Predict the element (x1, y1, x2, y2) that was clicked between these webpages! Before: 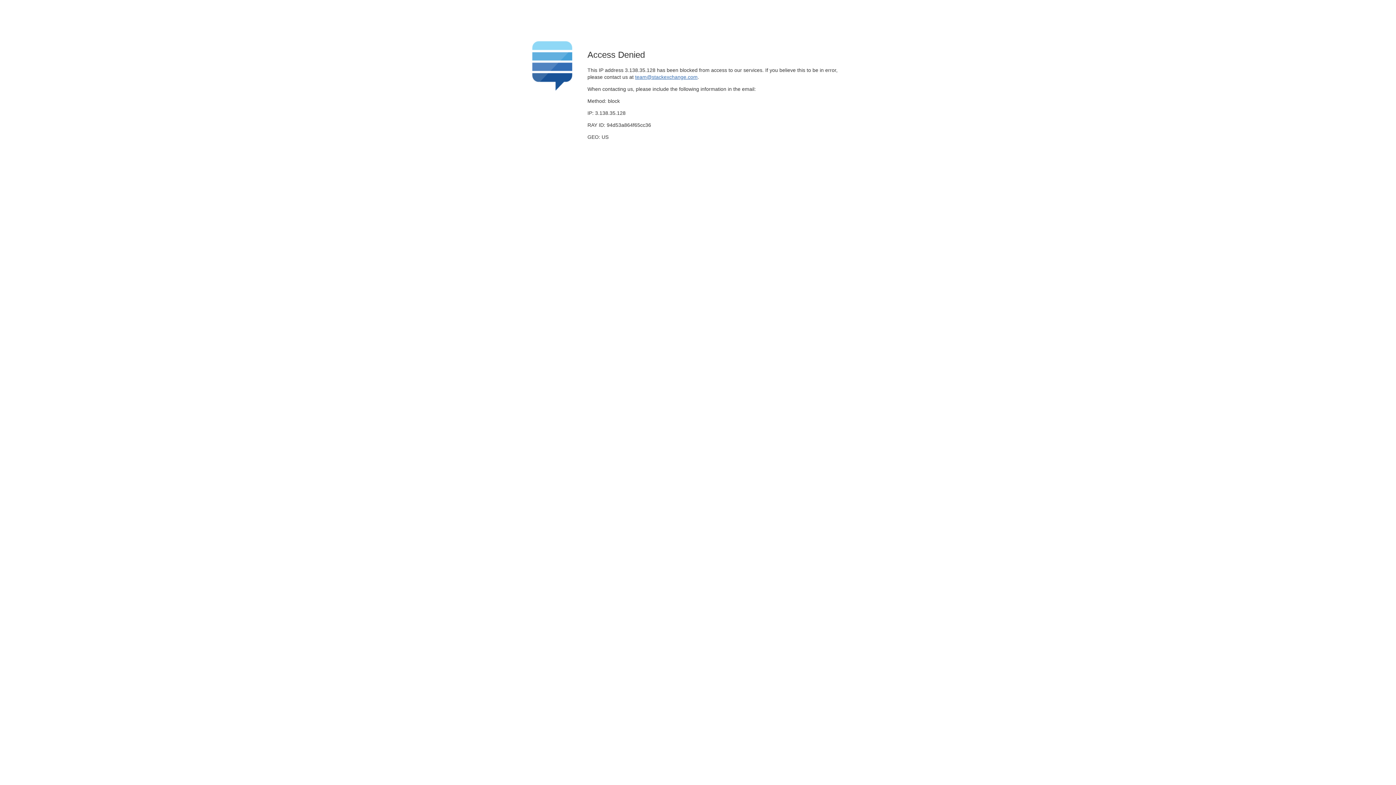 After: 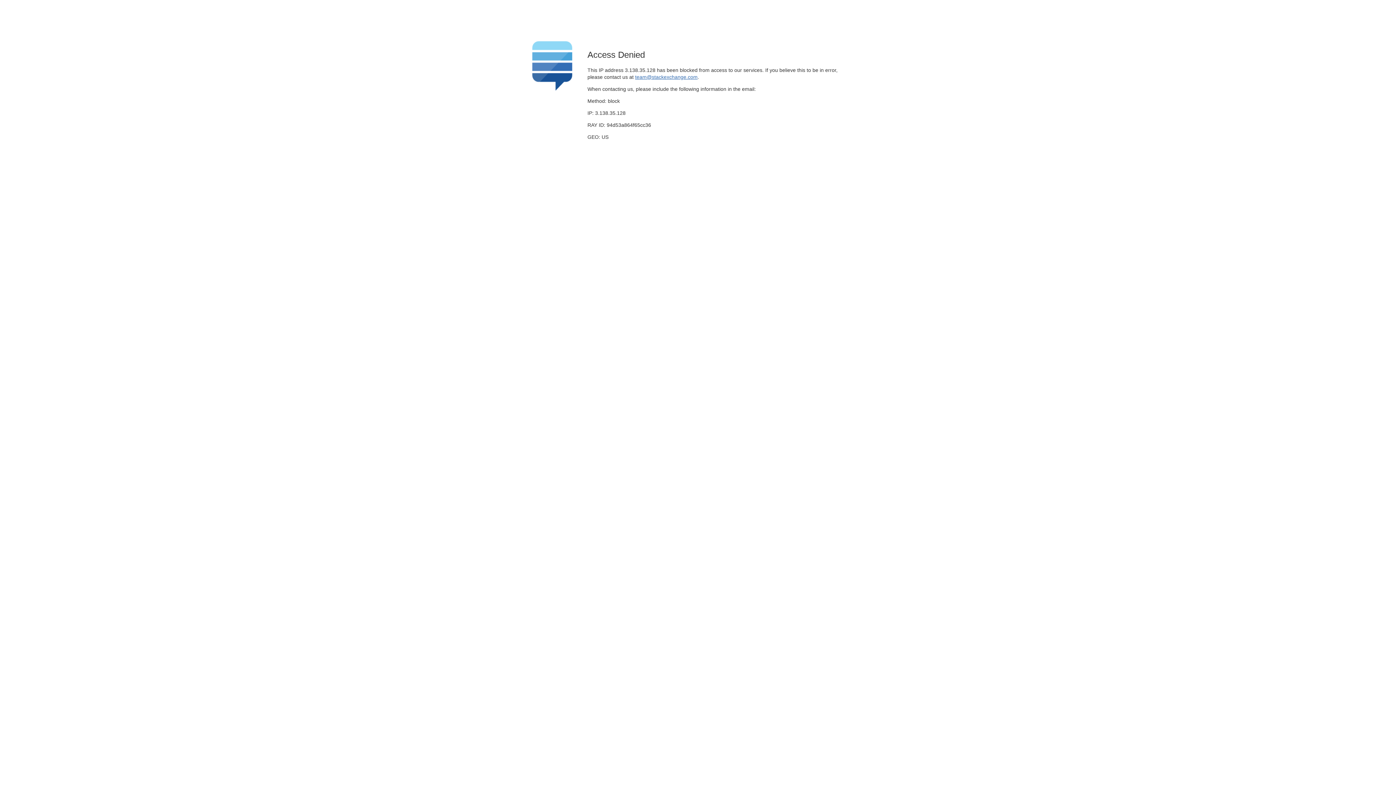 Action: label: team@stackexchange.com bbox: (635, 74, 697, 79)